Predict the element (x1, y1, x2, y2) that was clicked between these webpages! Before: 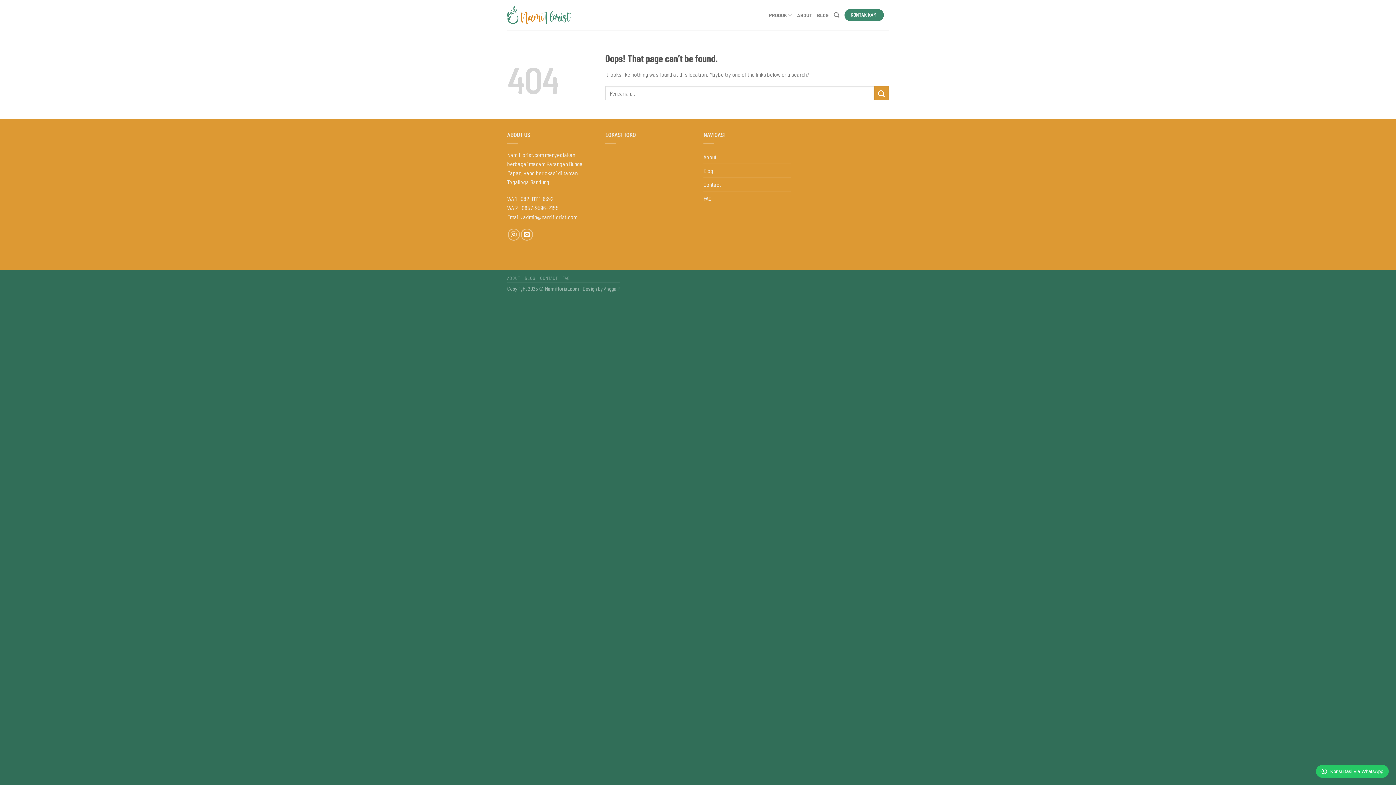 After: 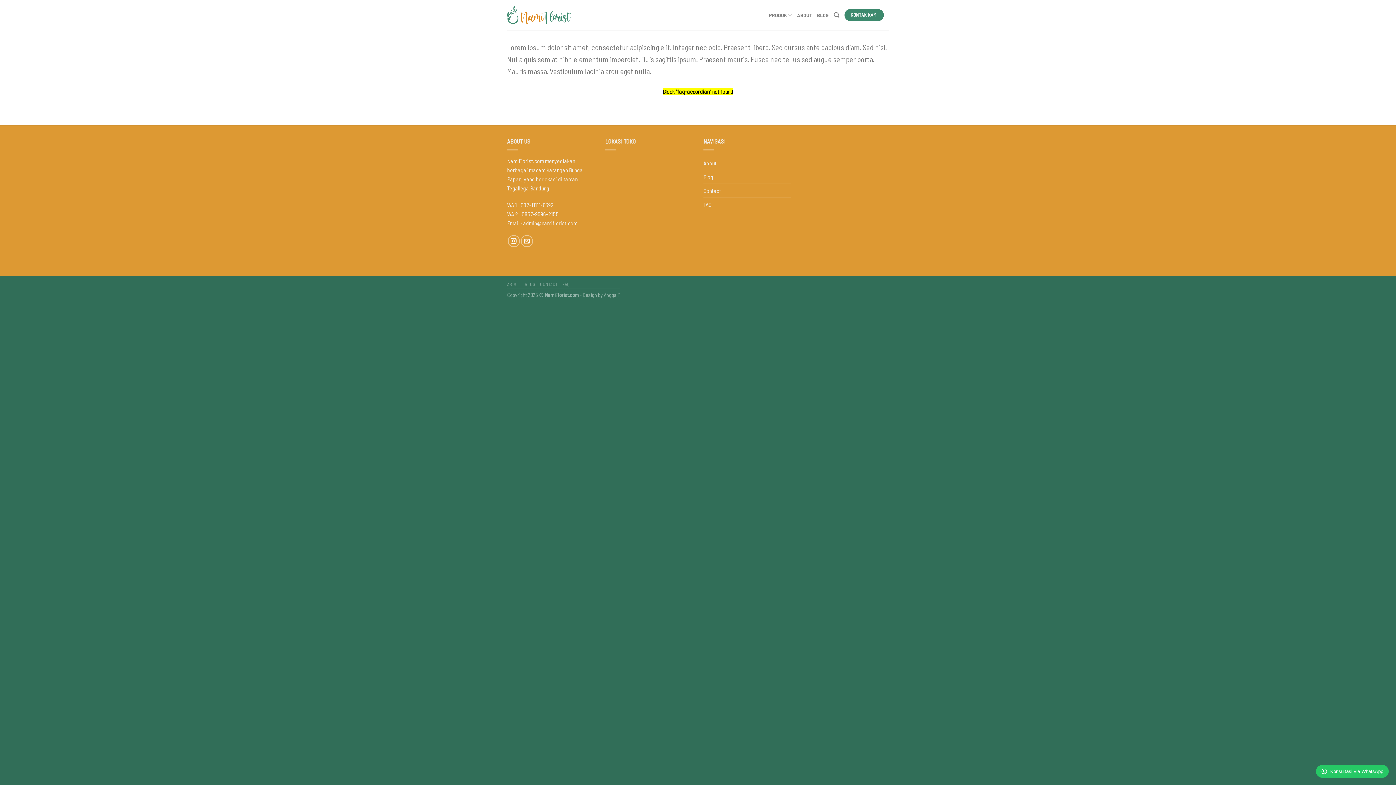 Action: label: FAQ bbox: (703, 191, 712, 204)